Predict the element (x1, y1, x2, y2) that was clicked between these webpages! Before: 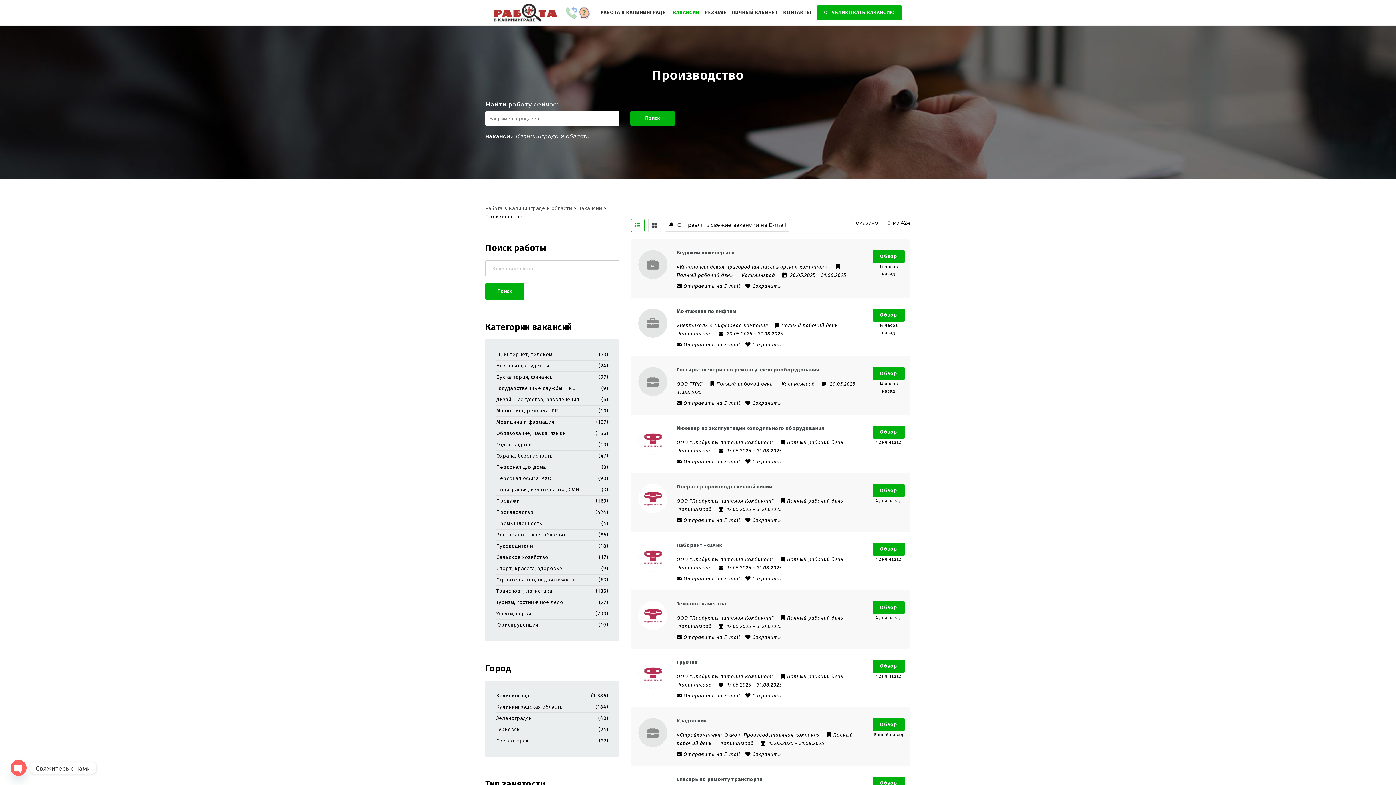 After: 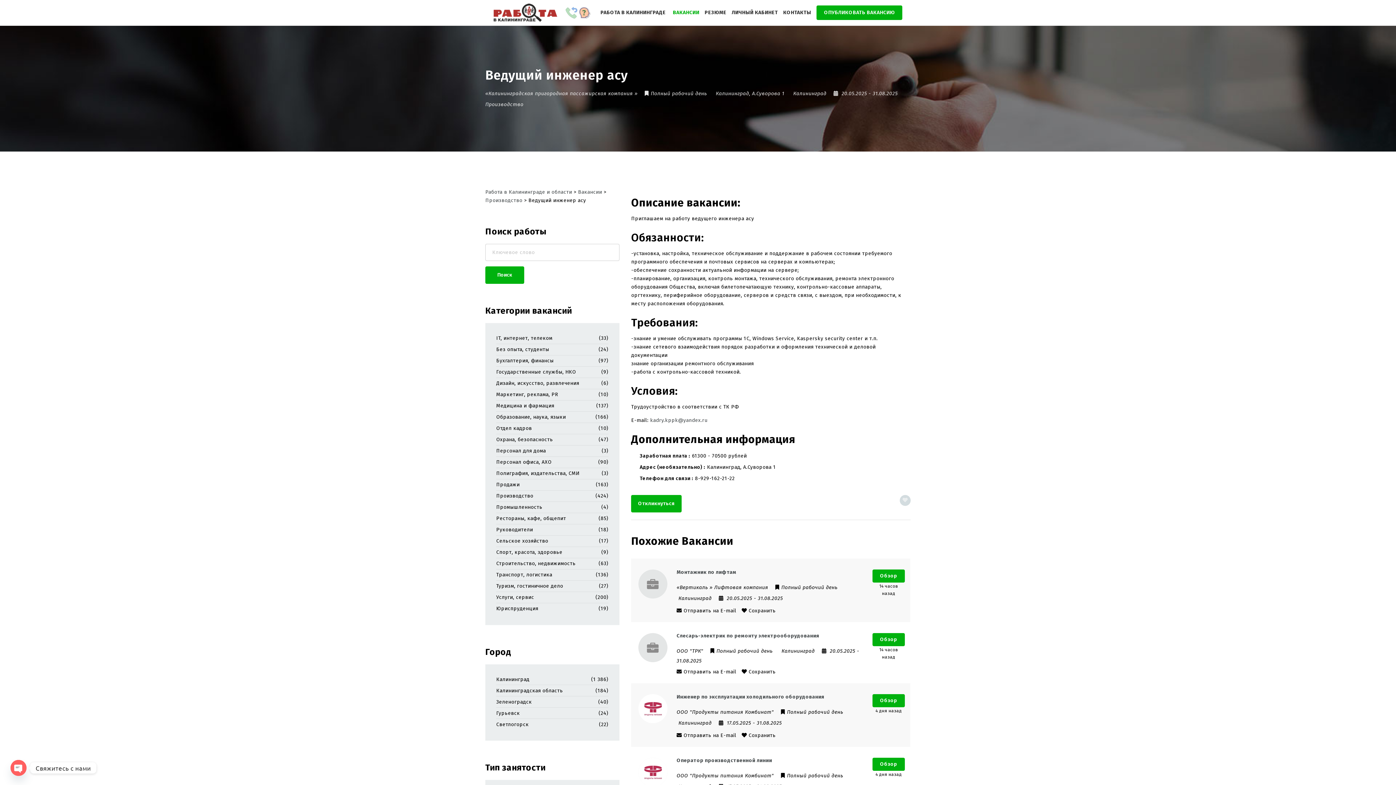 Action: bbox: (638, 261, 667, 267)